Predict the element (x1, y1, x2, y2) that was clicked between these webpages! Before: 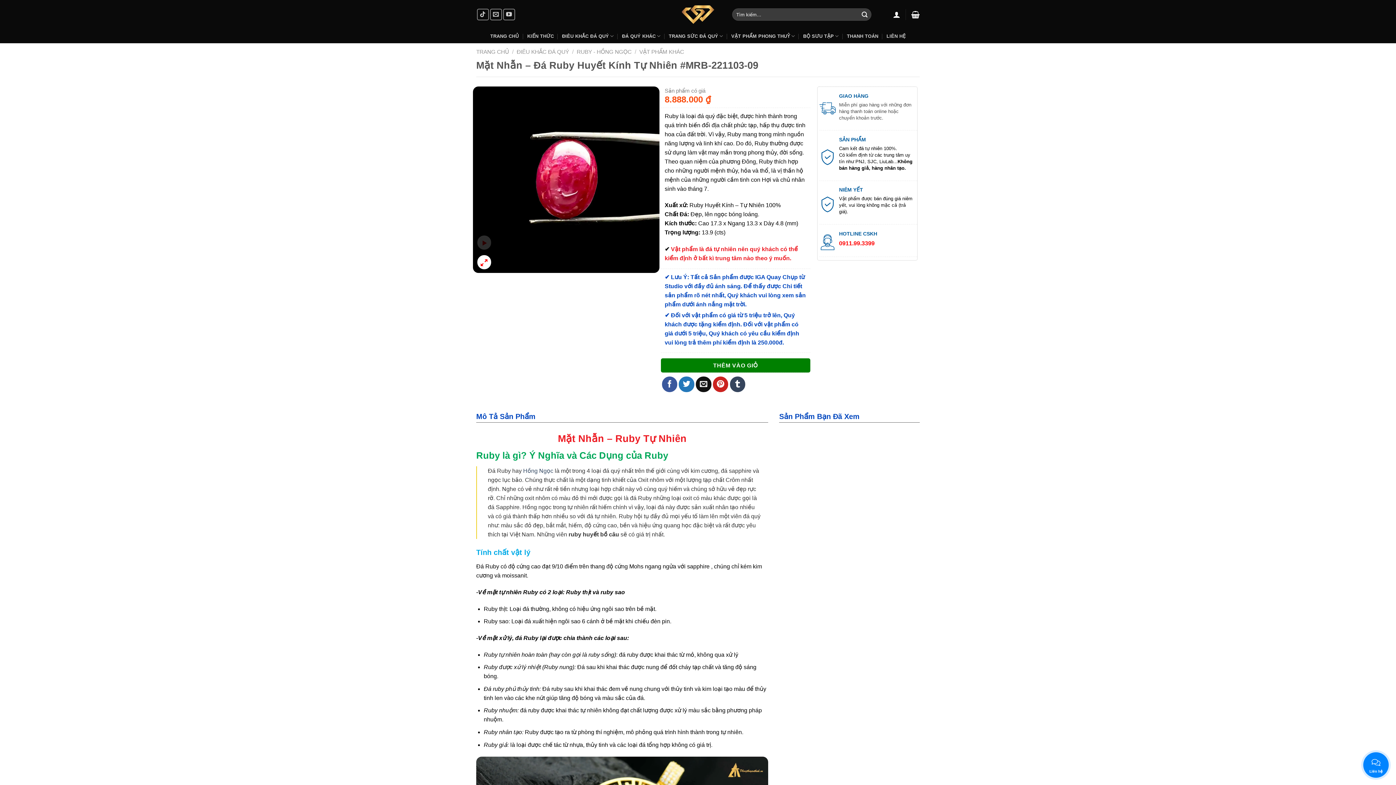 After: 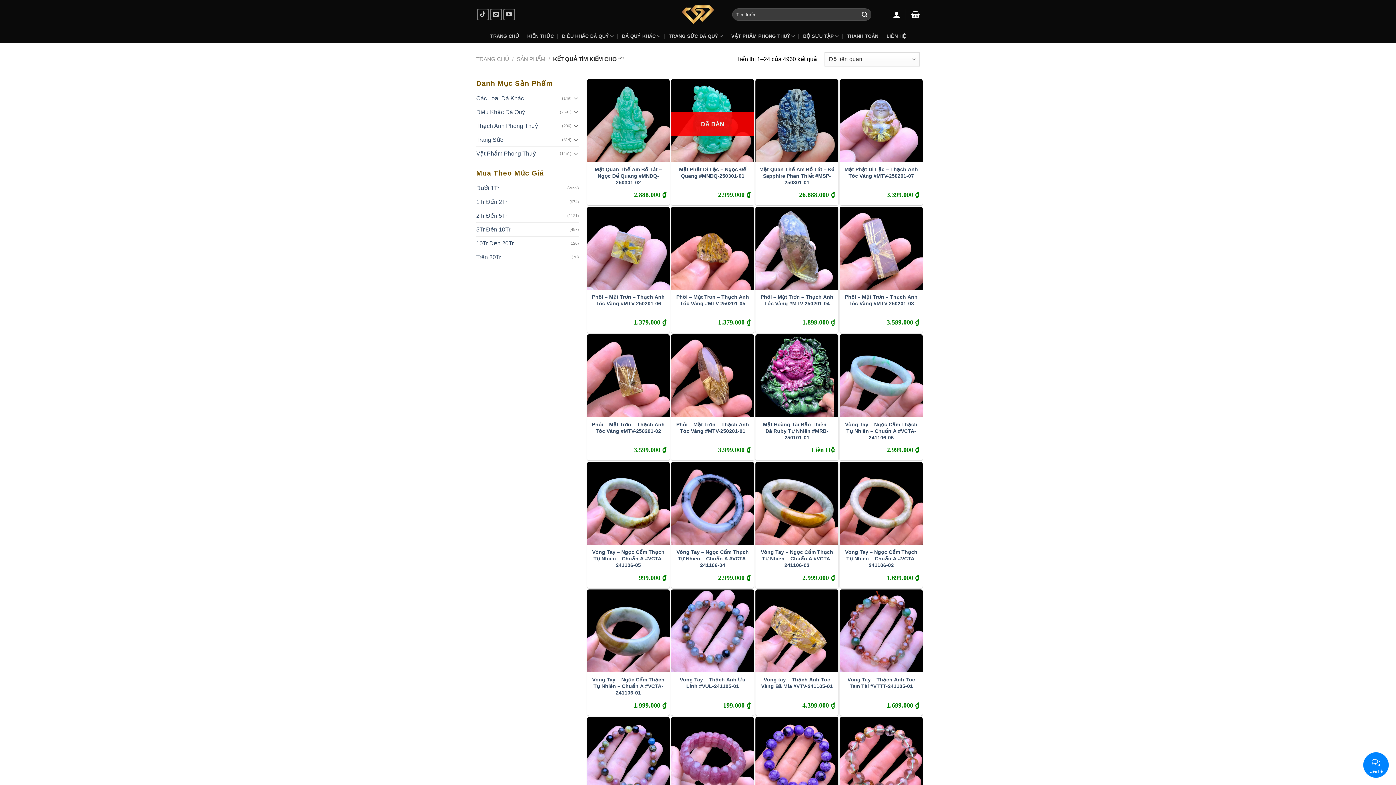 Action: bbox: (858, 8, 871, 20) label: Submit